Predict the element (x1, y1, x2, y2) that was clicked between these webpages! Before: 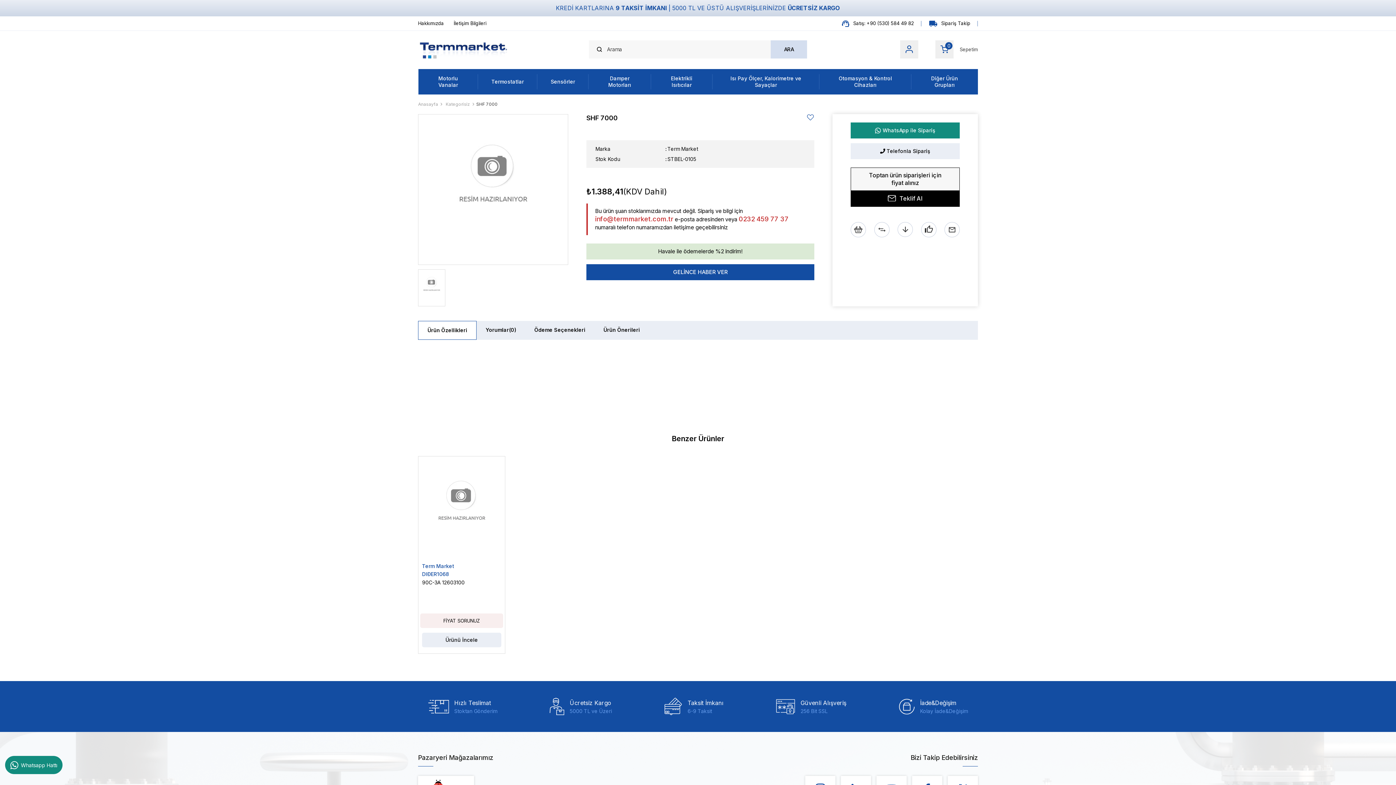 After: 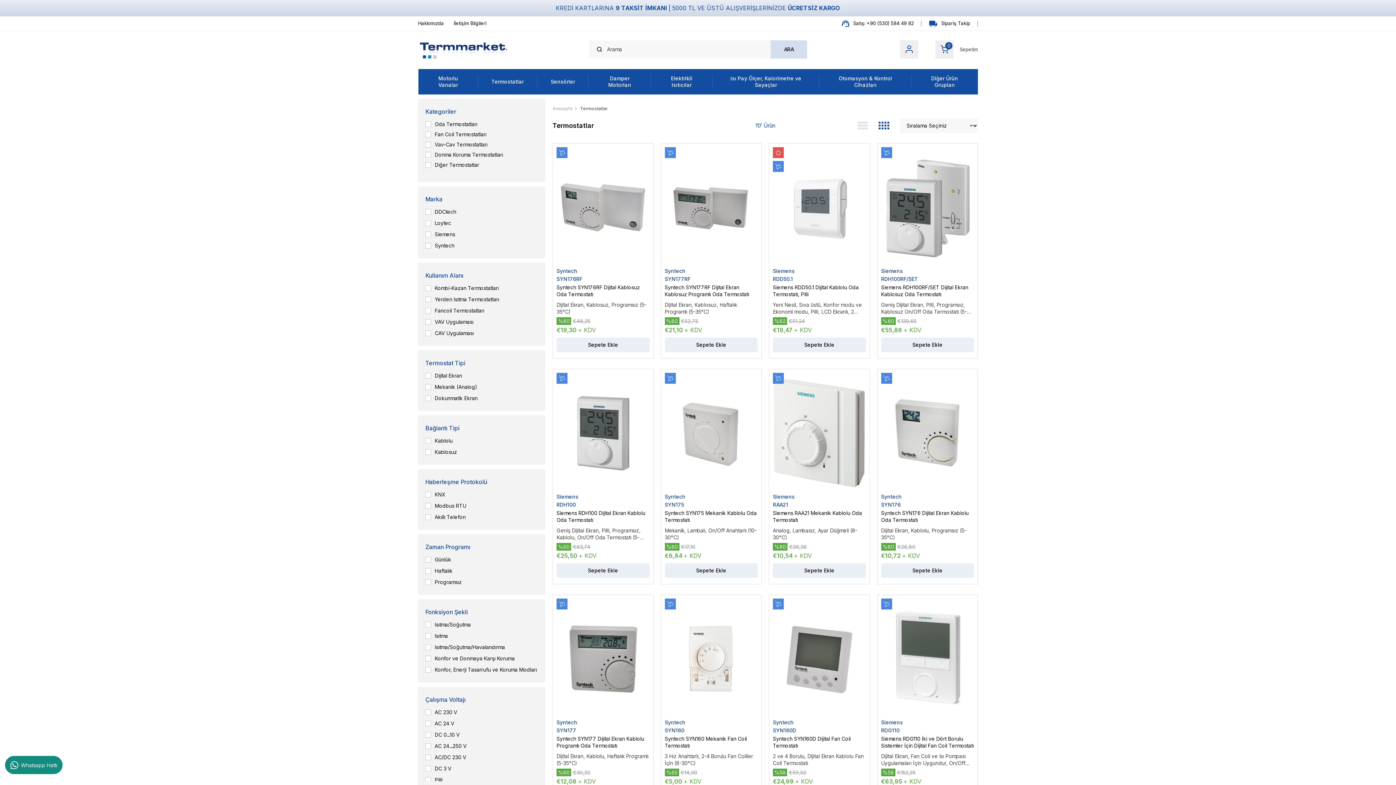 Action: label: Termostatlar bbox: (478, 68, 537, 94)